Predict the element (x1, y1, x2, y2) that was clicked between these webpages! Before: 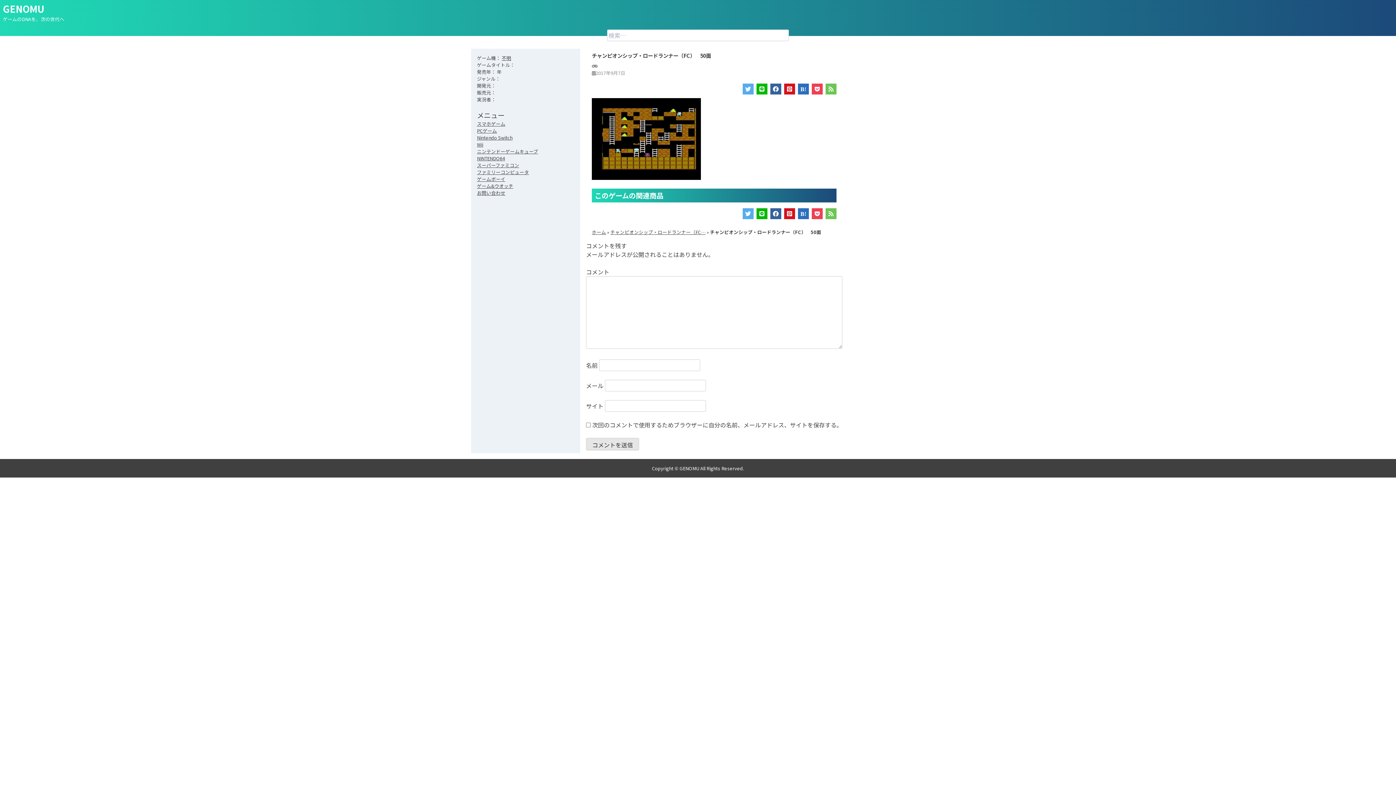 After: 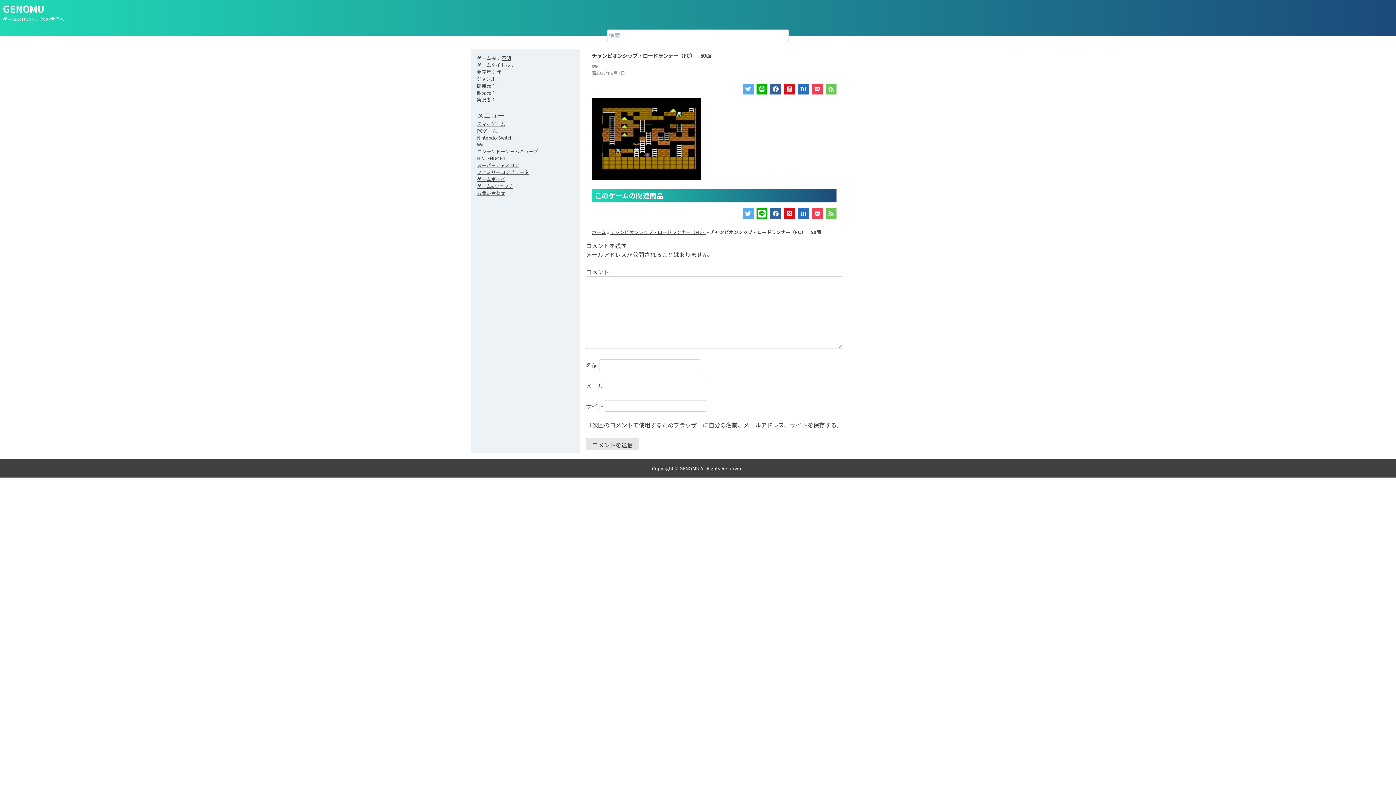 Action: bbox: (756, 208, 767, 219)